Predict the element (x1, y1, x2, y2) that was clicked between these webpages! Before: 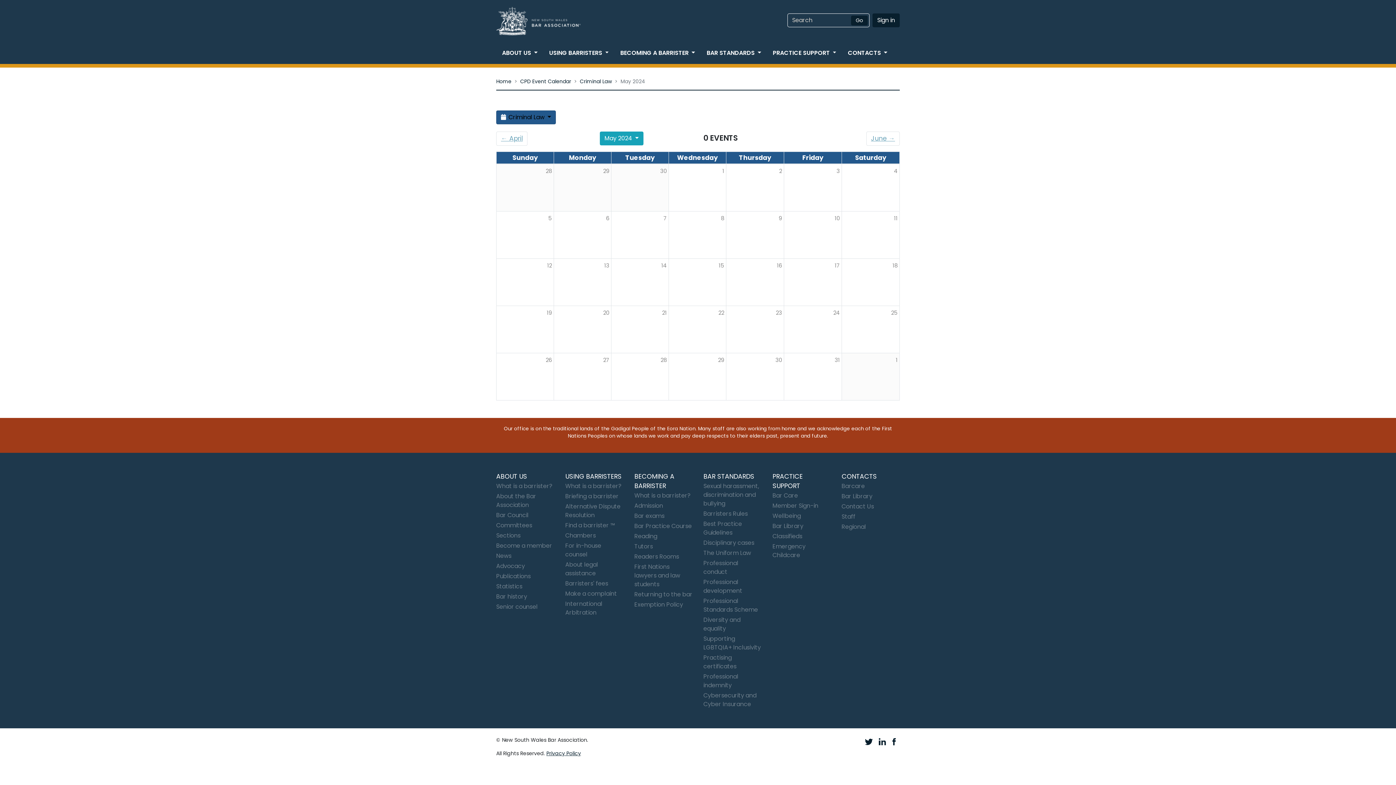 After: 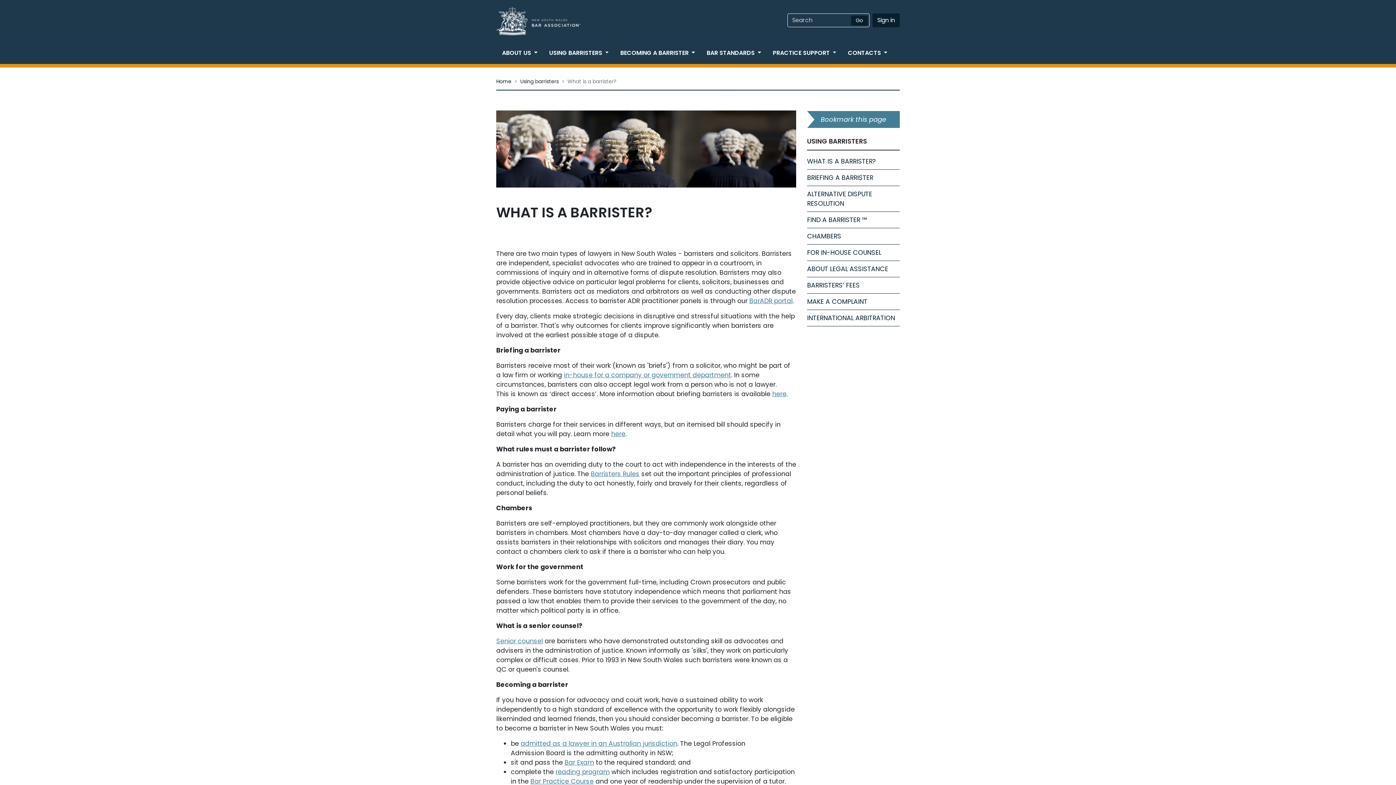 Action: label: What is a barrister? bbox: (496, 481, 554, 491)